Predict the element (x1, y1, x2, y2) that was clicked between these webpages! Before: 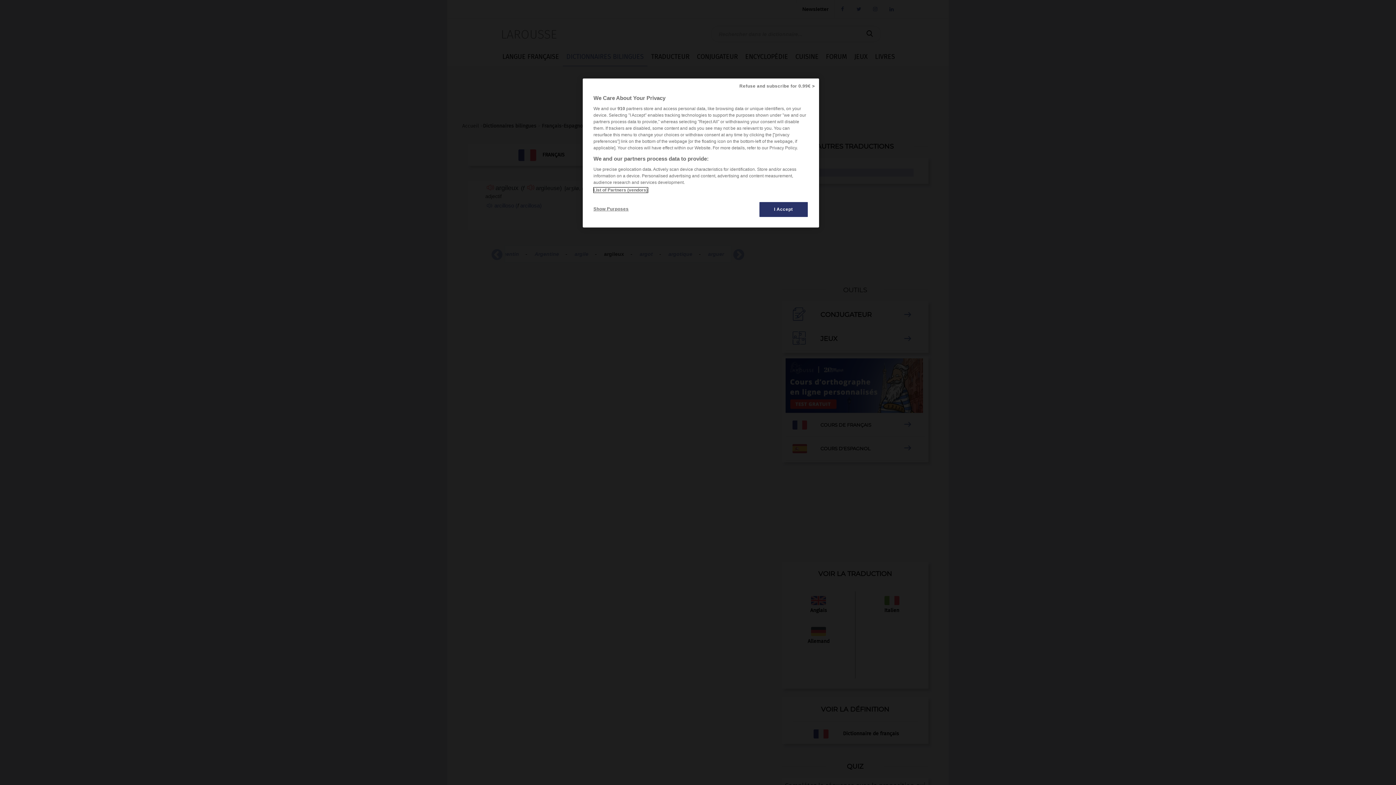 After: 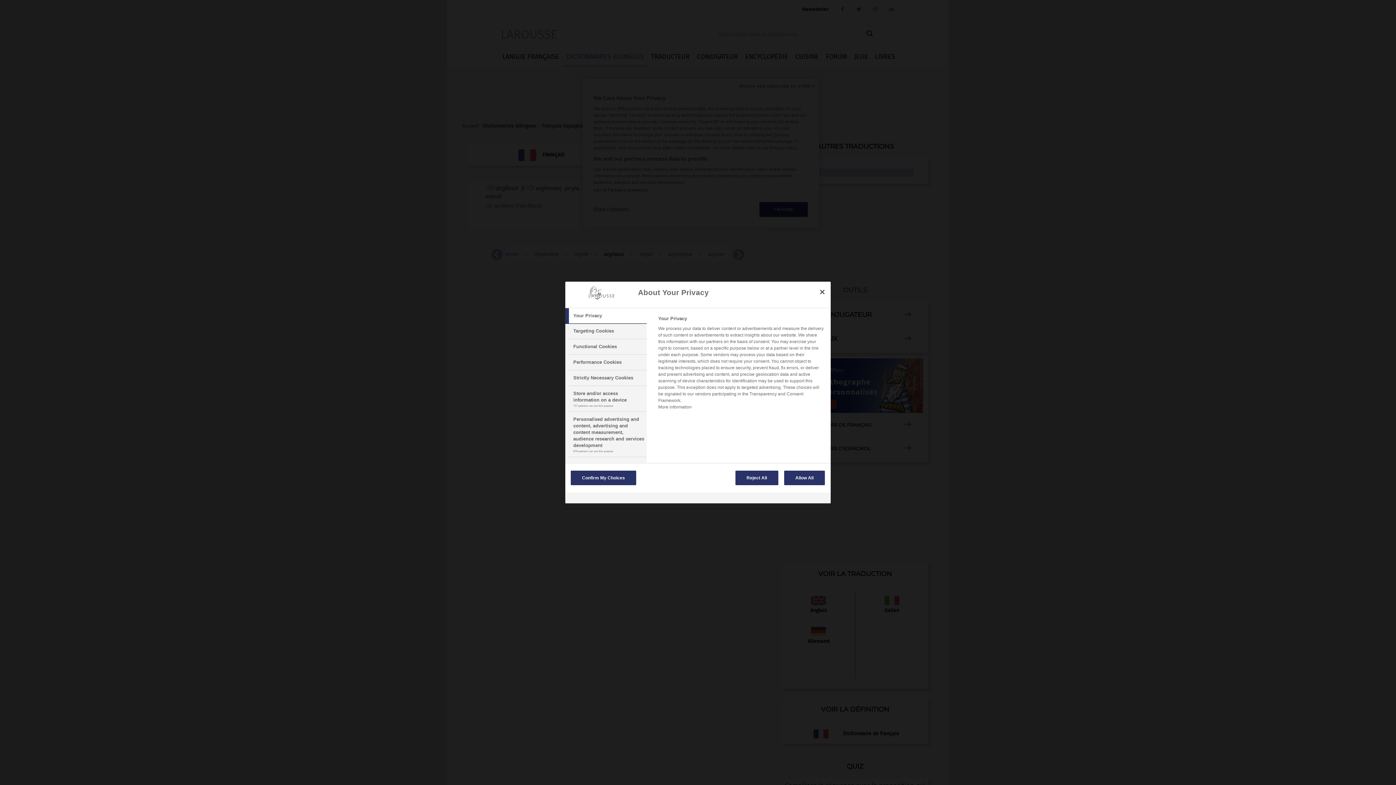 Action: label: Show Purposes bbox: (593, 201, 642, 216)